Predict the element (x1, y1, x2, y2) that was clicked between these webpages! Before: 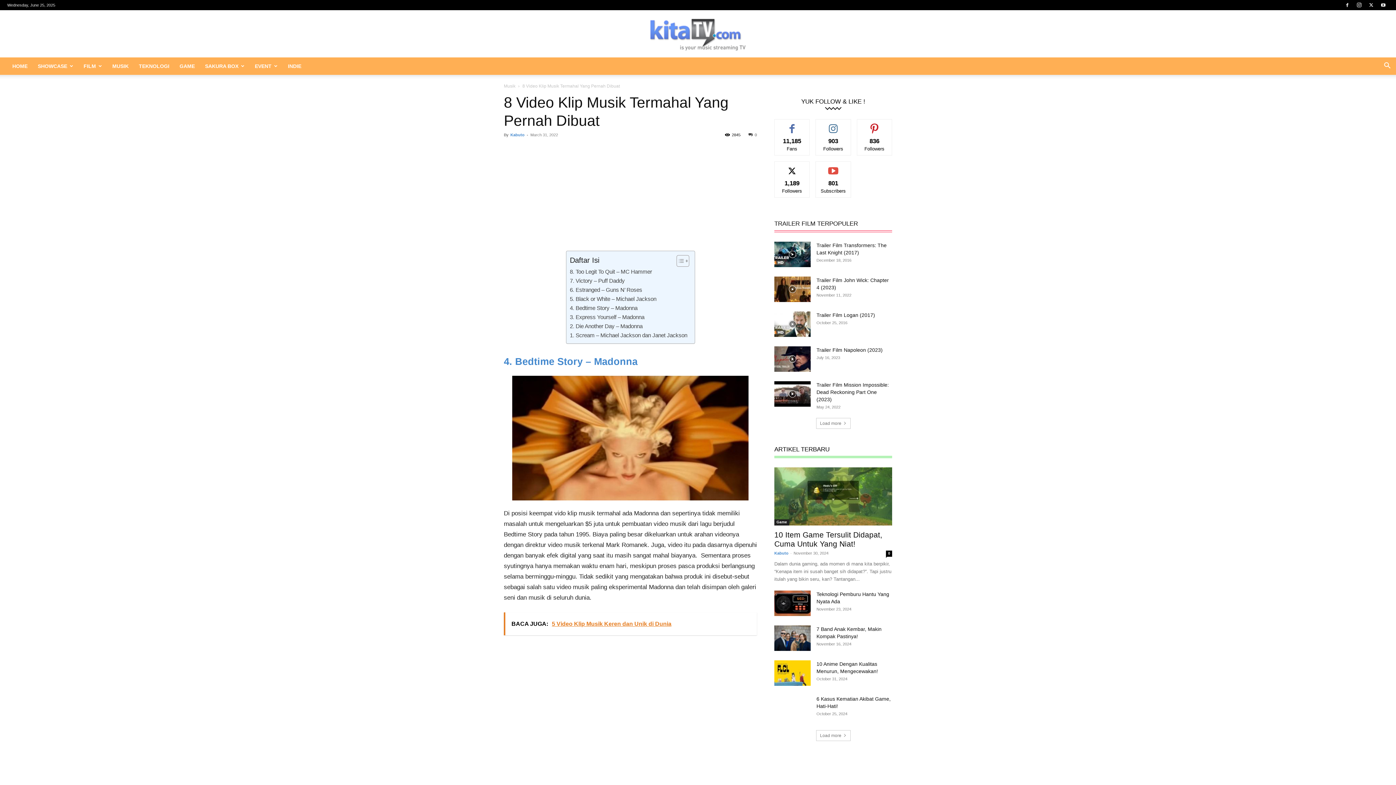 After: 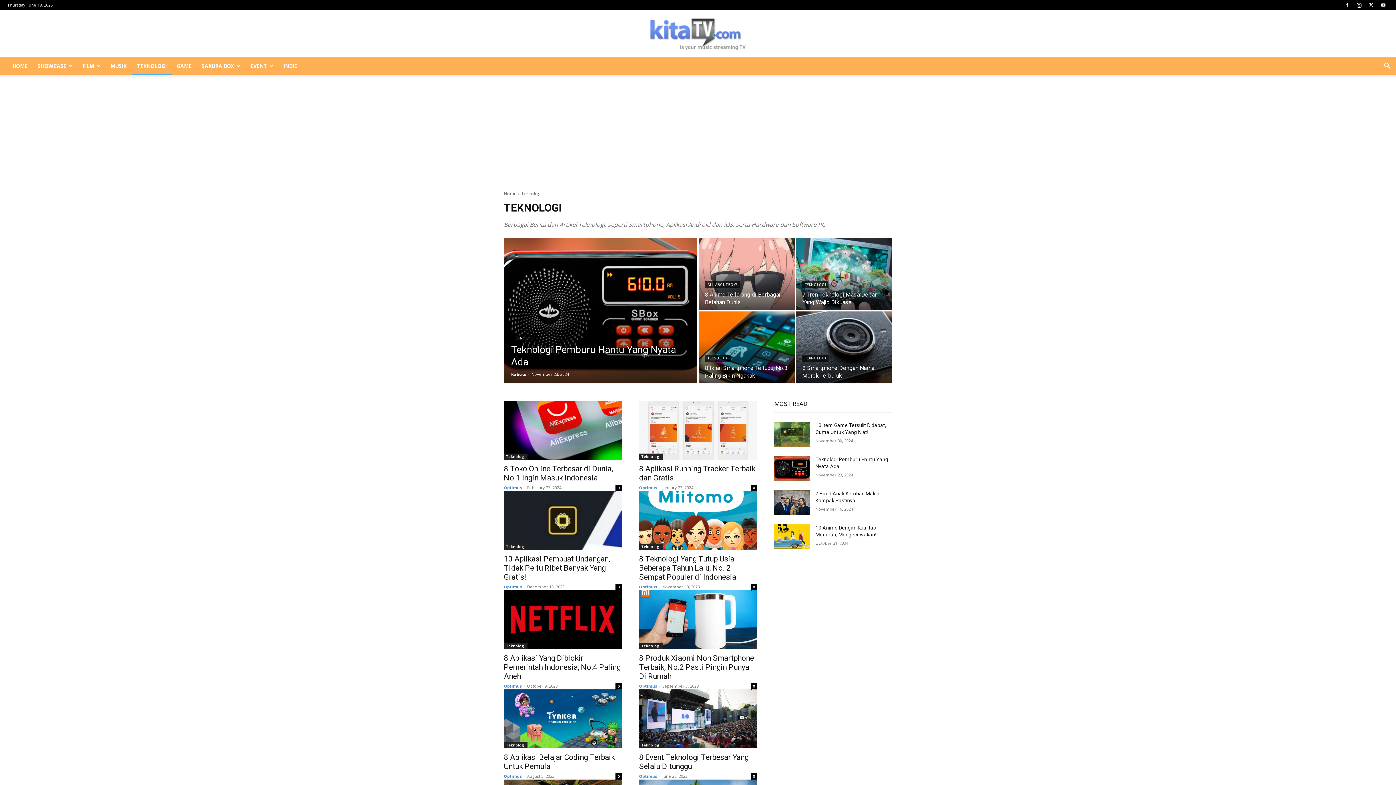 Action: label: TEKNOLOGI bbox: (133, 57, 174, 74)